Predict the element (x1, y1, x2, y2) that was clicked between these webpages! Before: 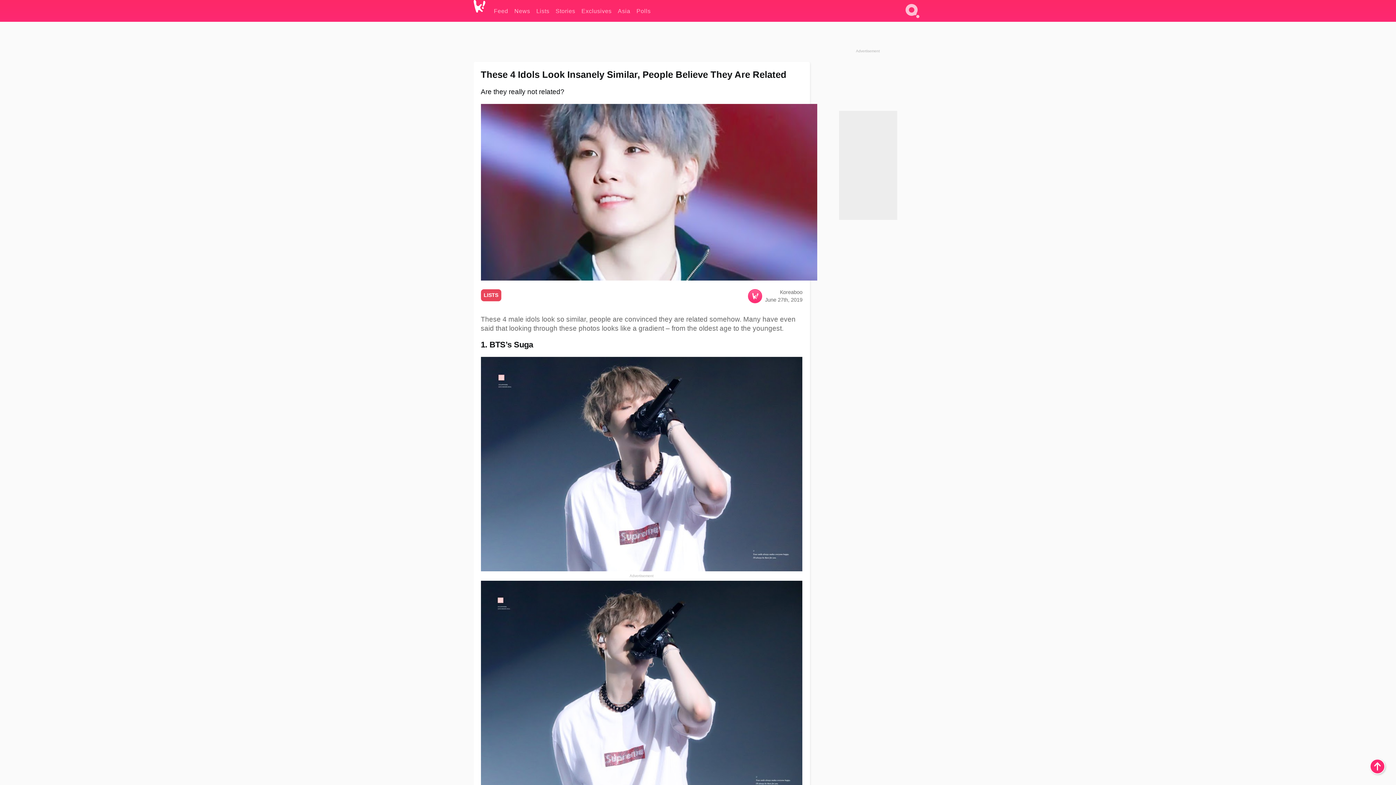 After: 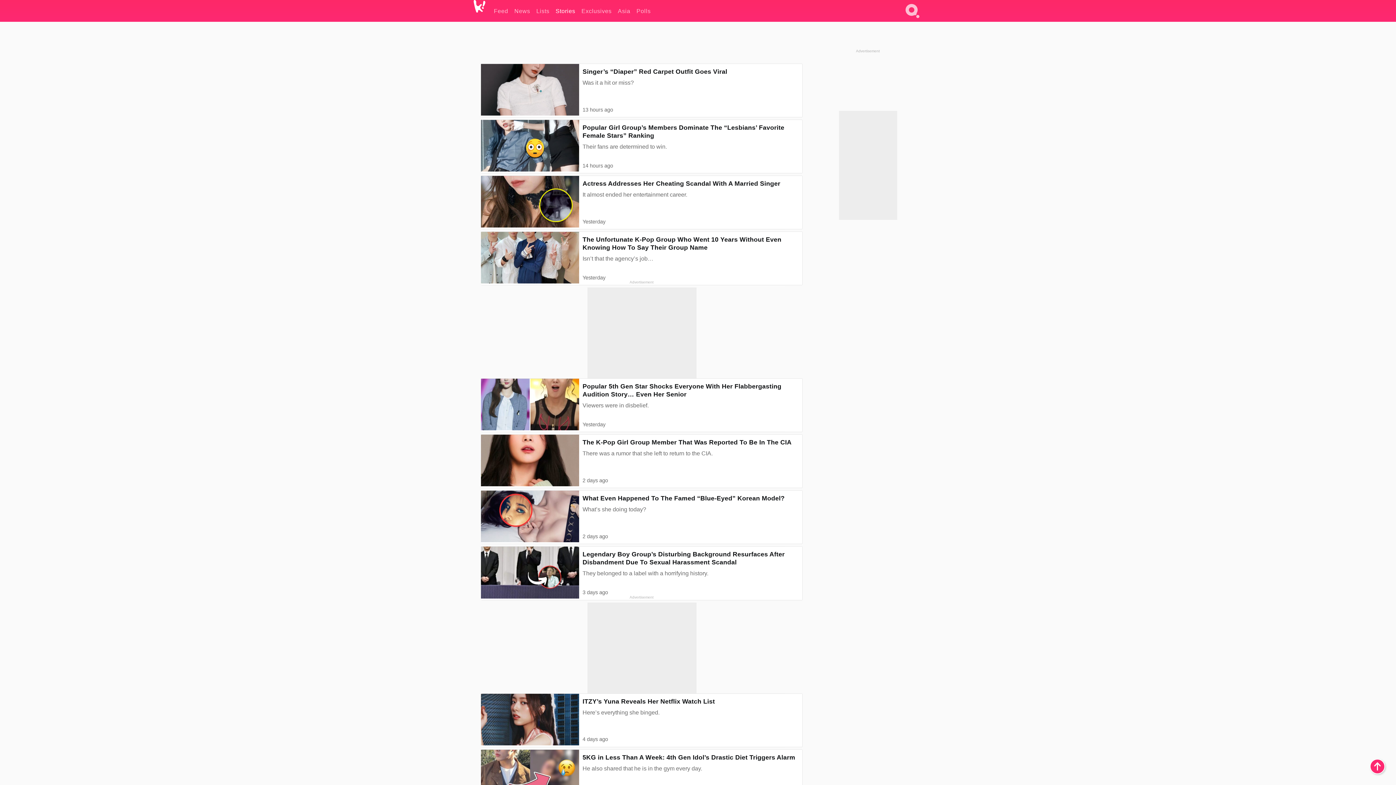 Action: bbox: (555, 0, 575, 21) label: Stories